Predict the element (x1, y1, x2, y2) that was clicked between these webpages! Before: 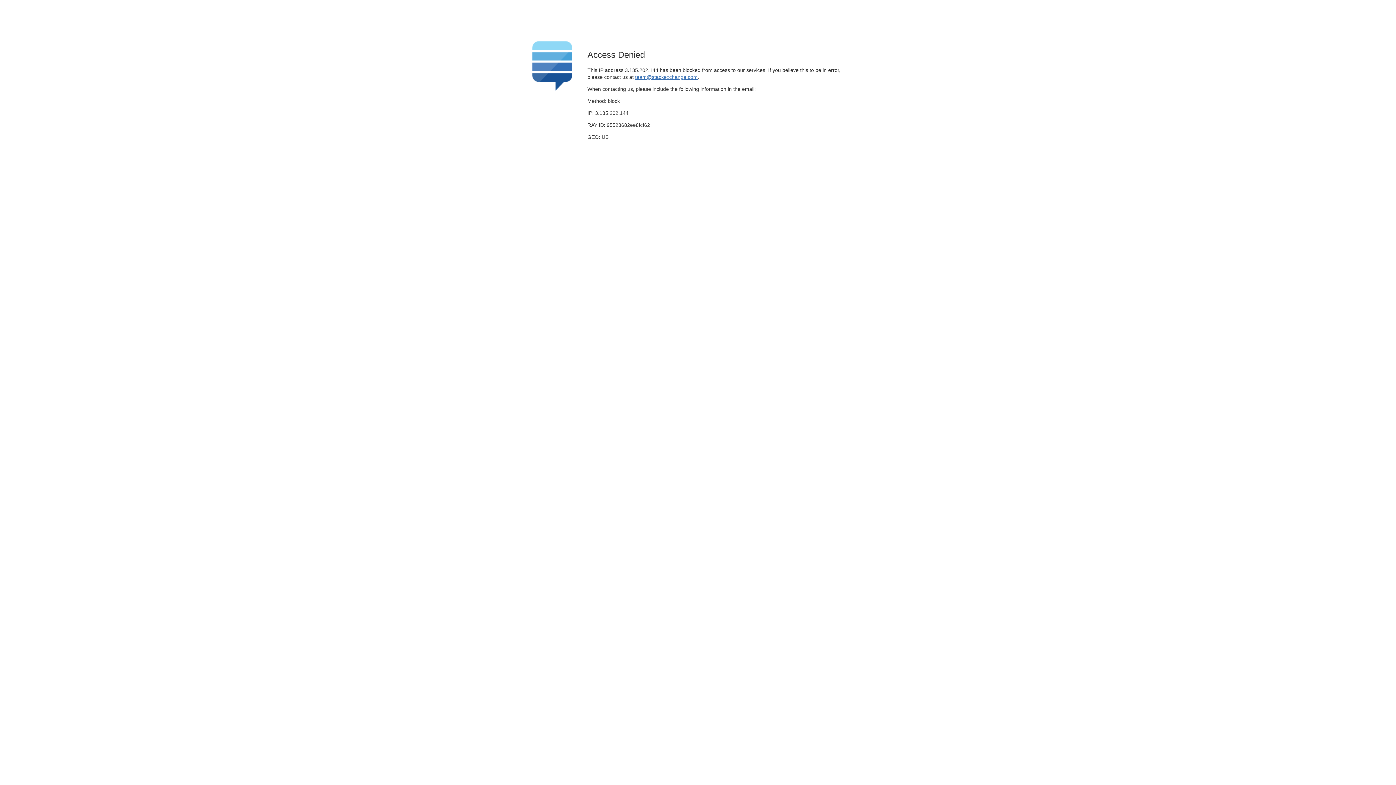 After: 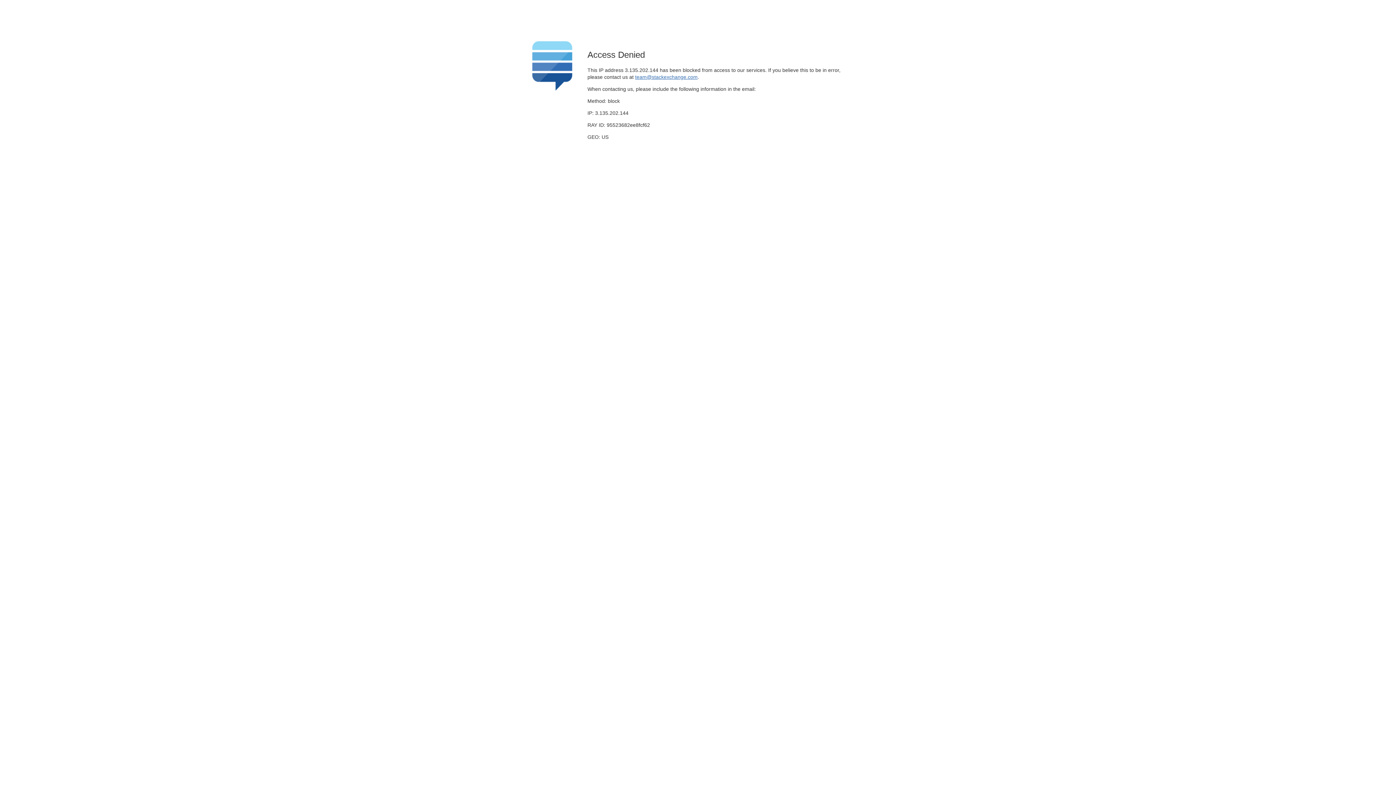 Action: bbox: (635, 74, 697, 79) label: team@stackexchange.com